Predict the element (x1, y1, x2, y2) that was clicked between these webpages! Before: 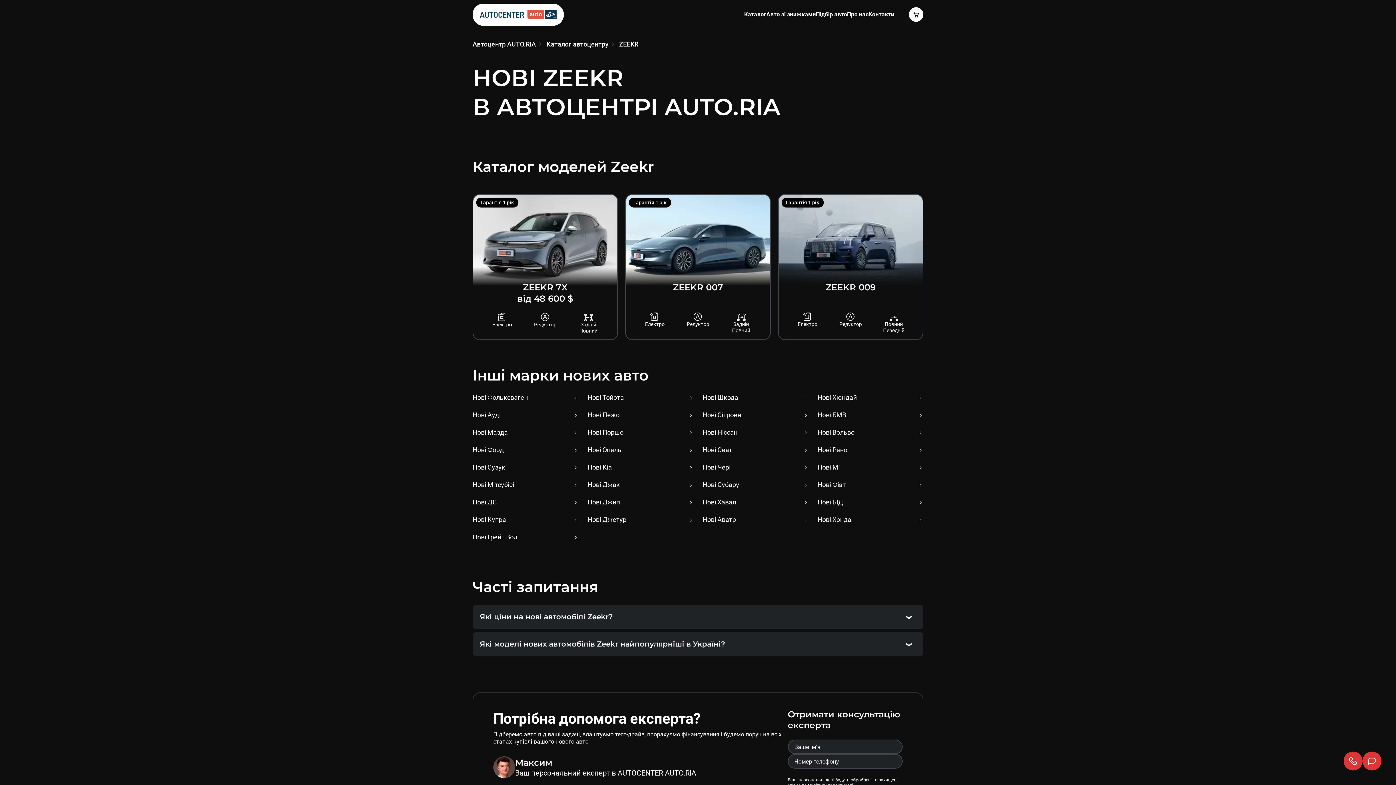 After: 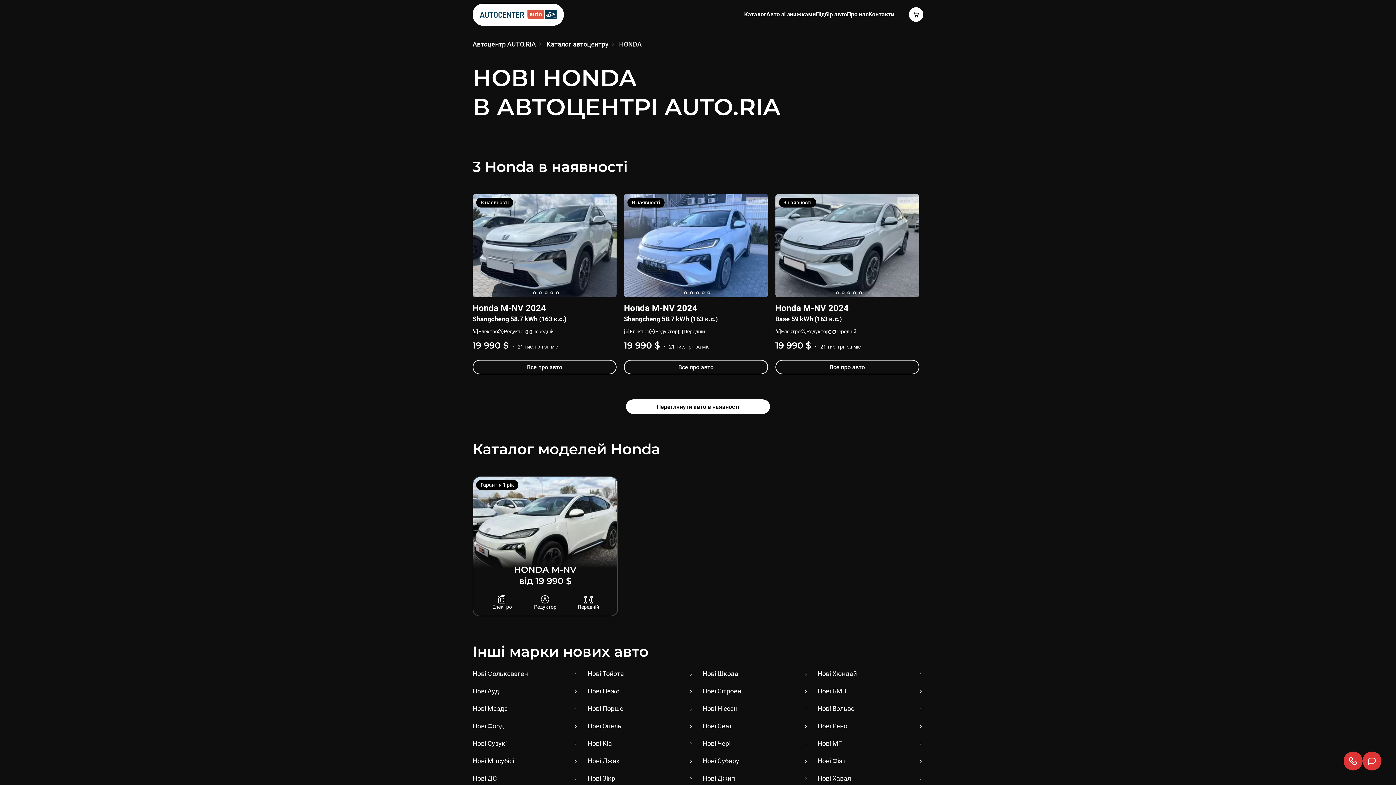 Action: label: Нові Хонда bbox: (817, 516, 923, 524)